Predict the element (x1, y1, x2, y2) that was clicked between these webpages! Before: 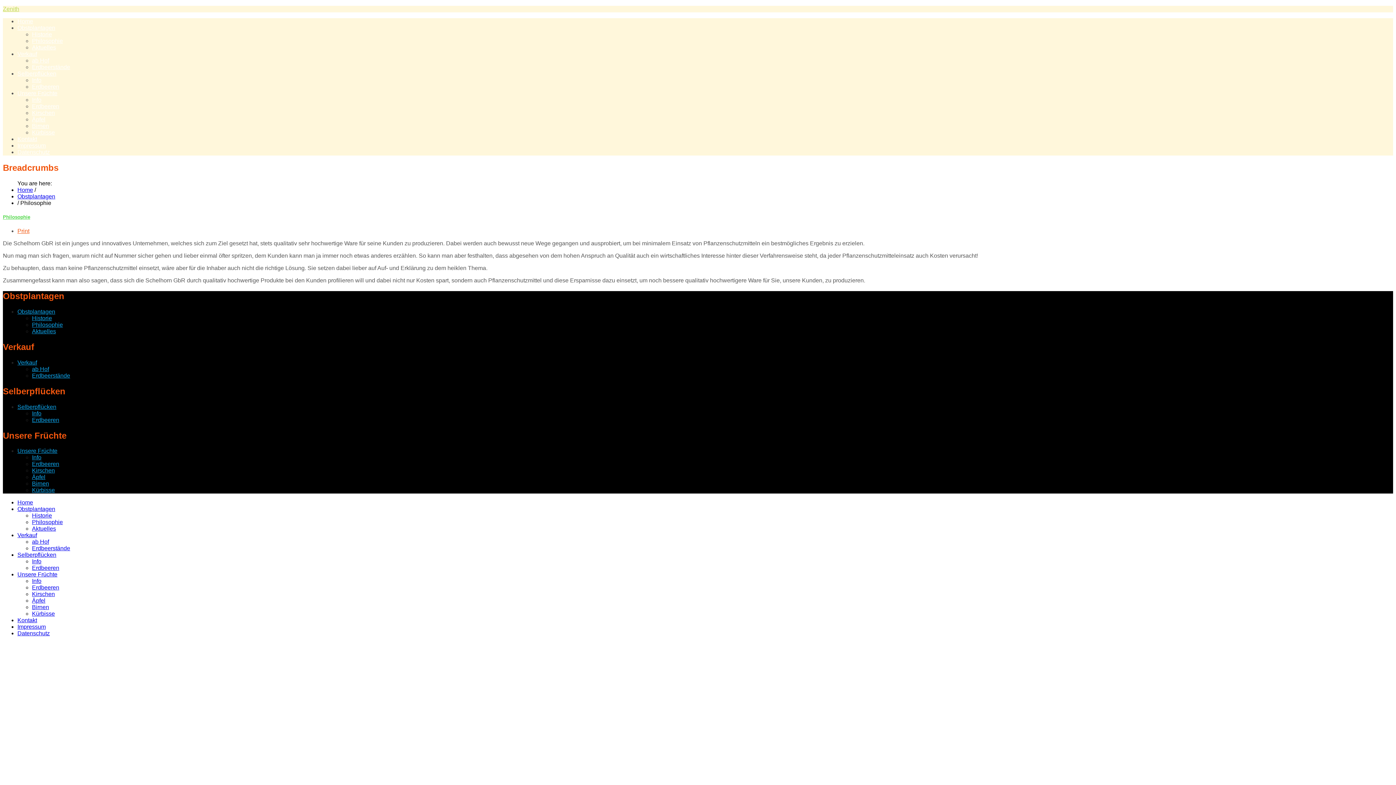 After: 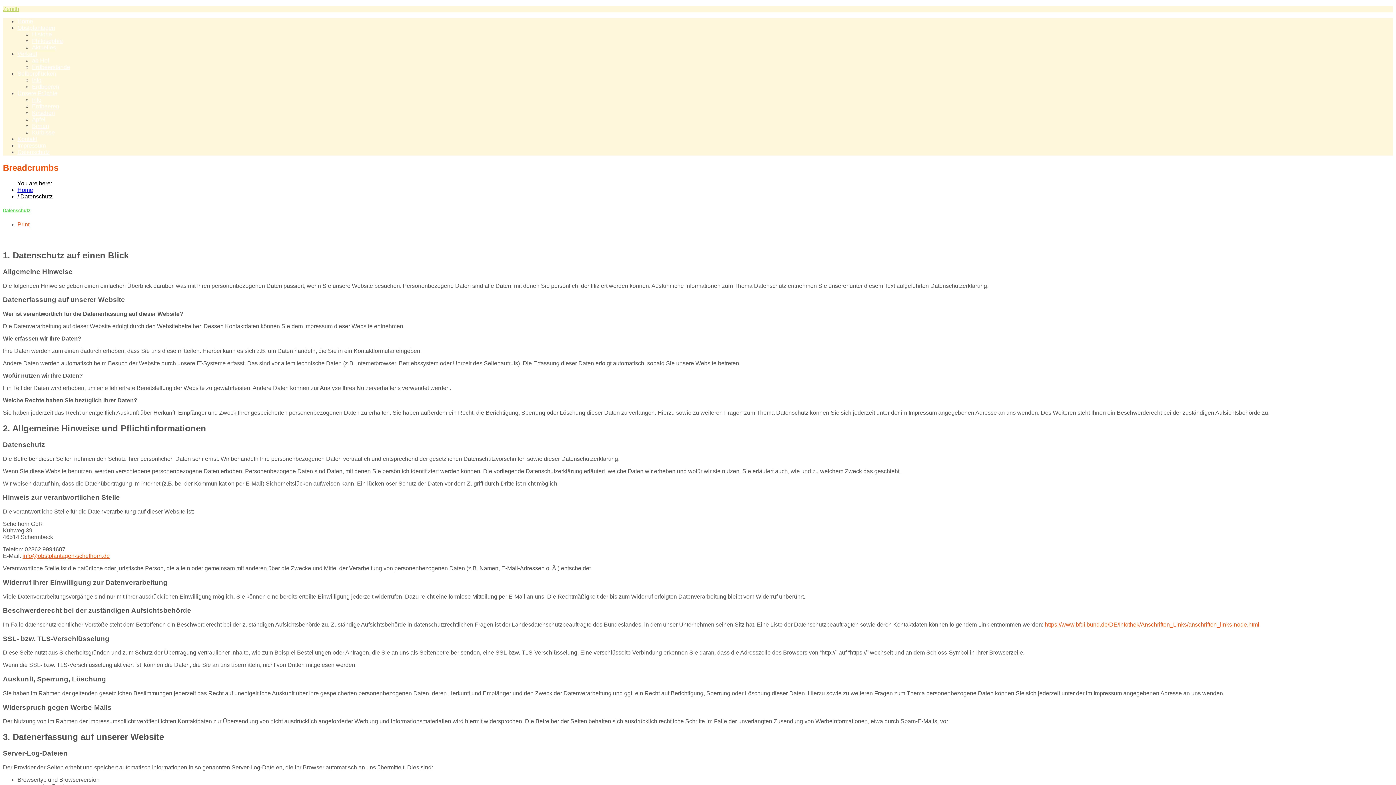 Action: label: Datenschutz bbox: (17, 630, 49, 636)